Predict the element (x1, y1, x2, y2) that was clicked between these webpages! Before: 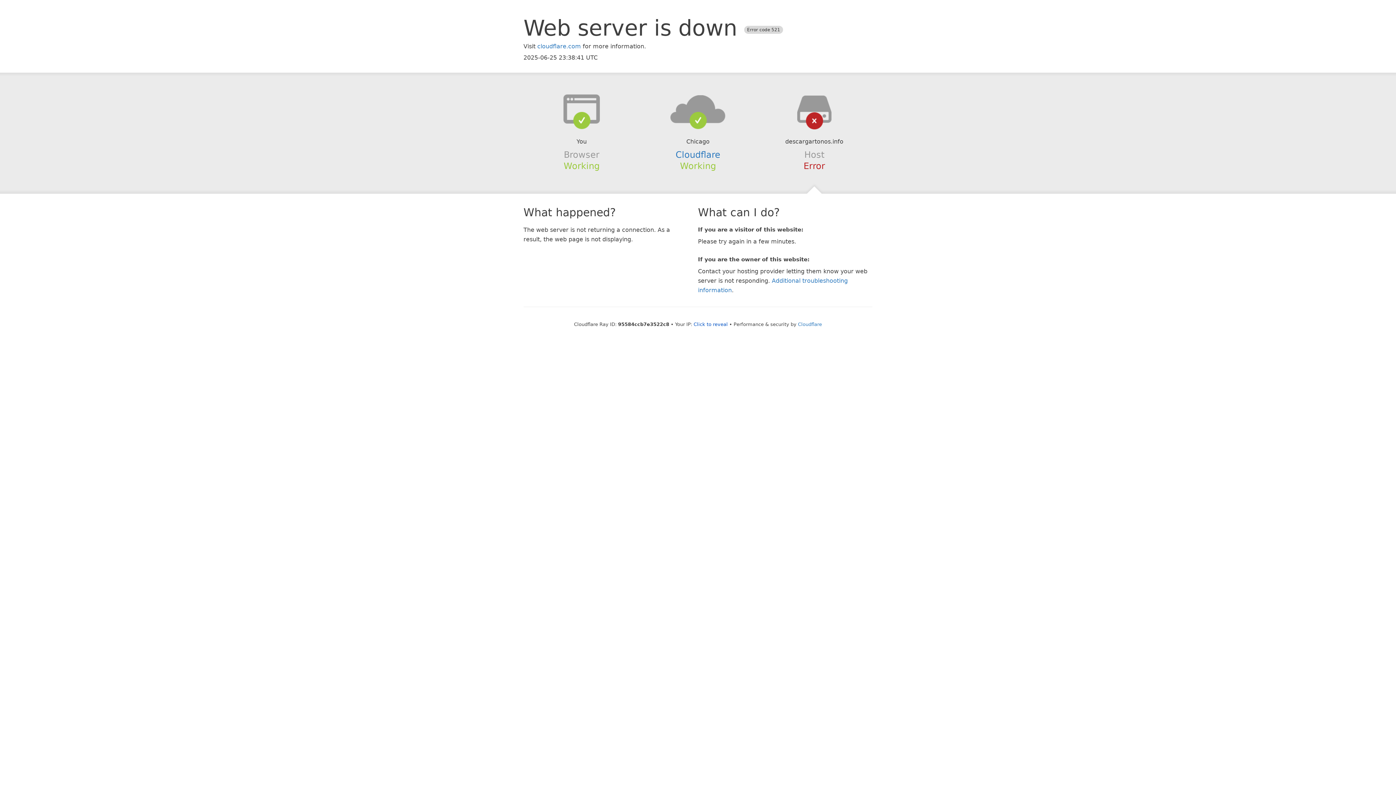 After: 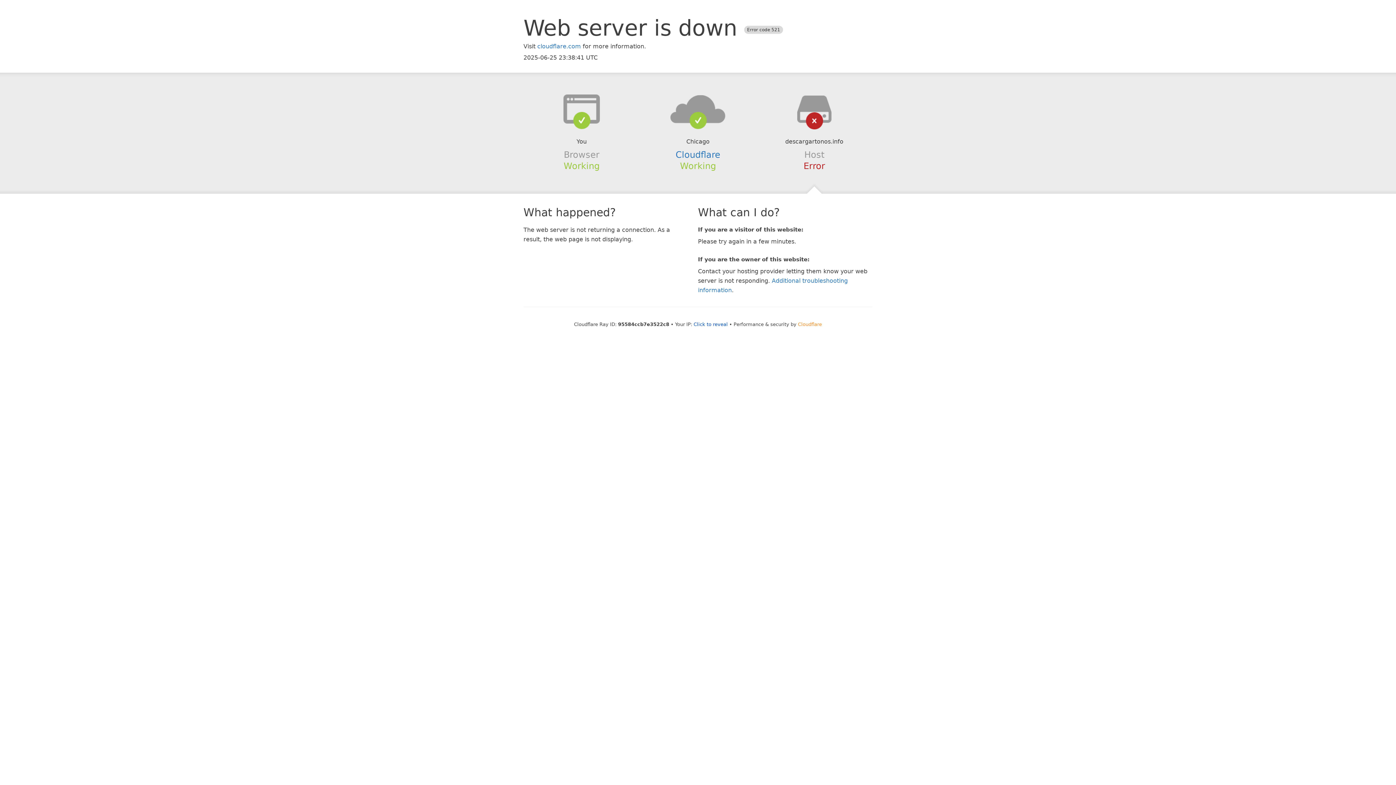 Action: label: Cloudflare bbox: (798, 321, 822, 327)